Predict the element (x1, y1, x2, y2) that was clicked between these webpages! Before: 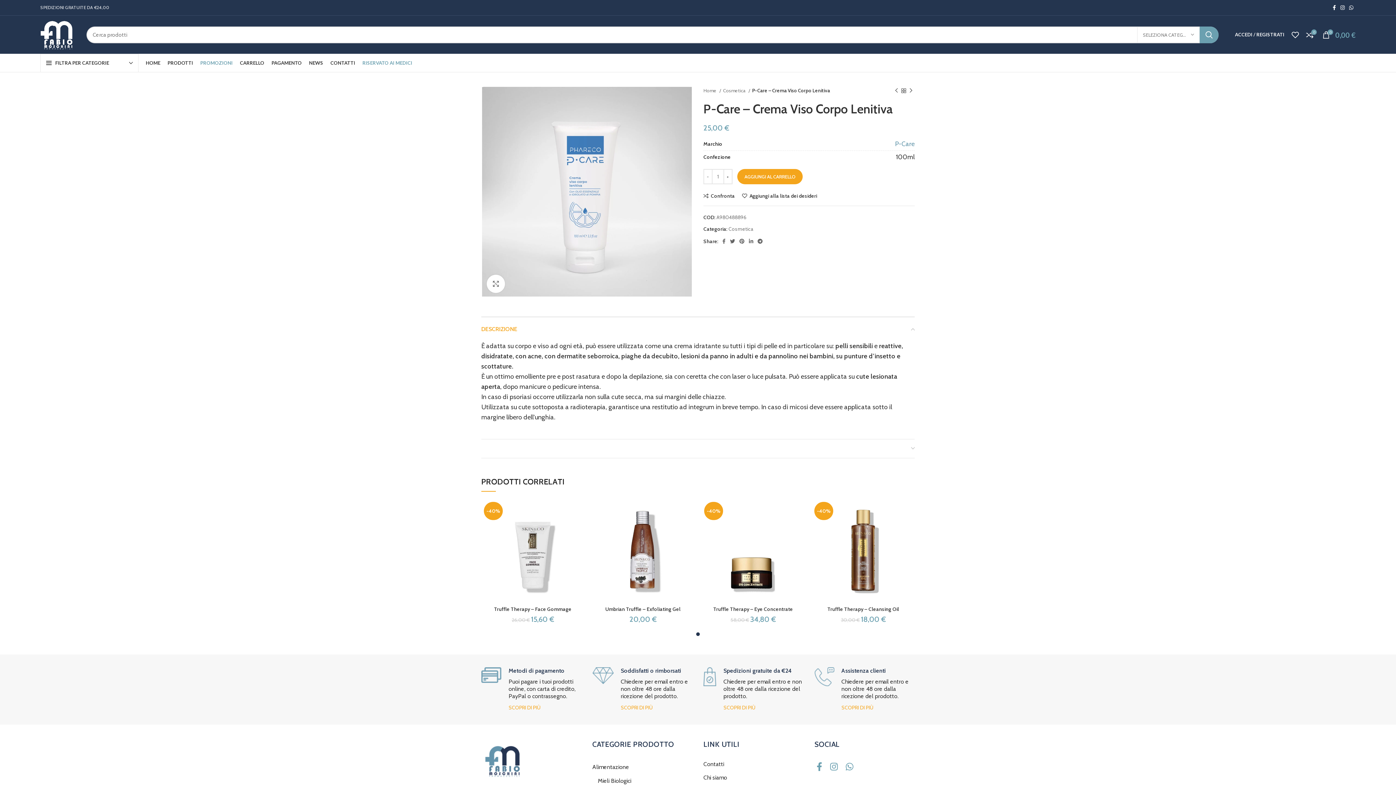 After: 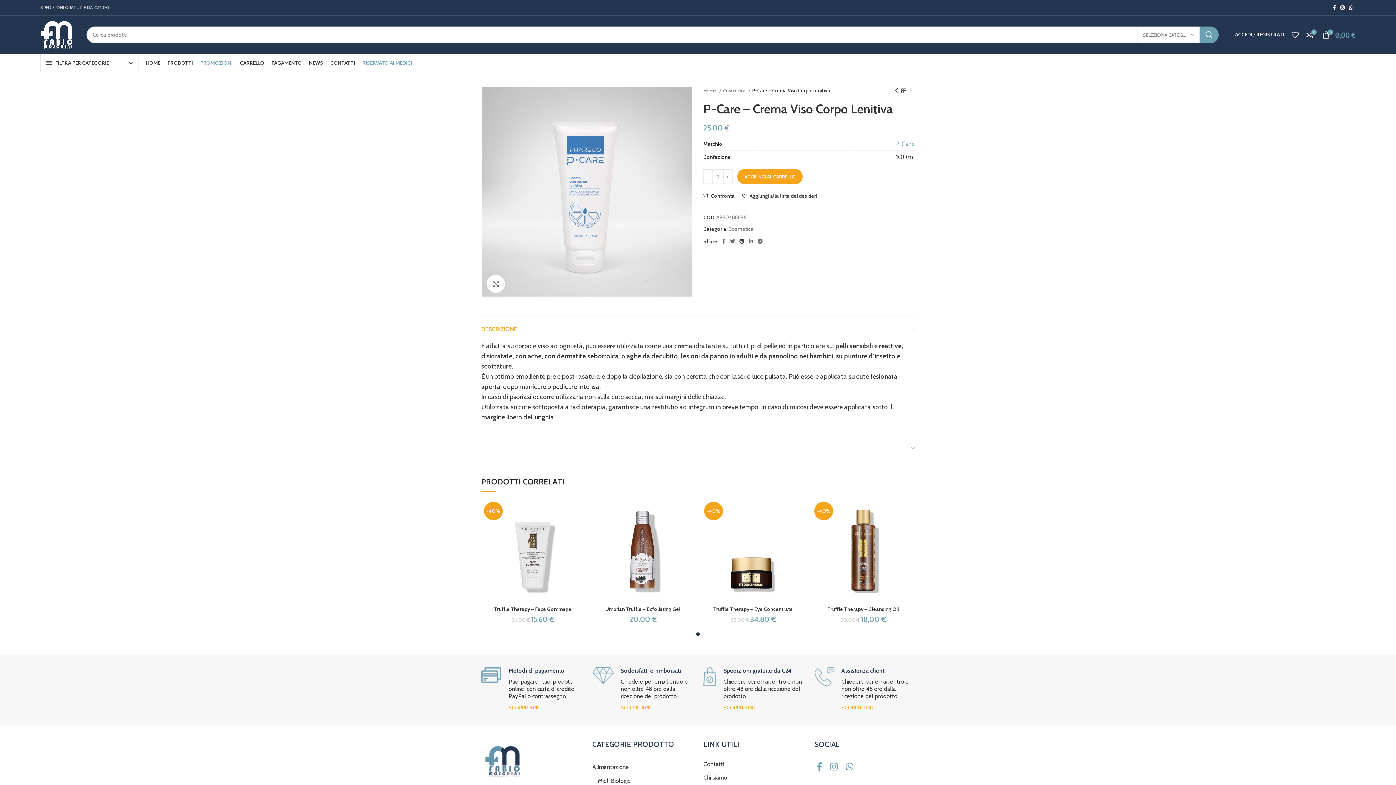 Action: bbox: (737, 236, 746, 246) label: Pinterest social link